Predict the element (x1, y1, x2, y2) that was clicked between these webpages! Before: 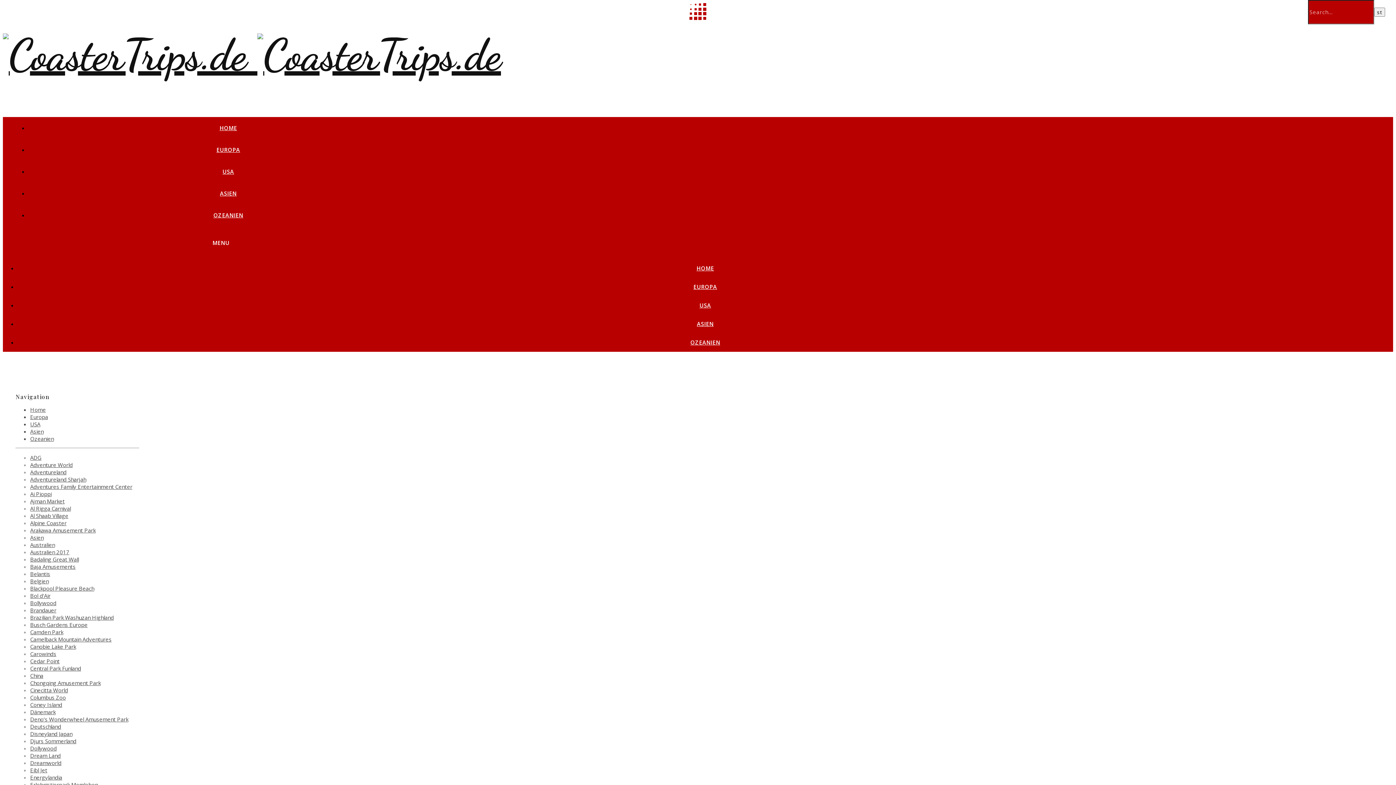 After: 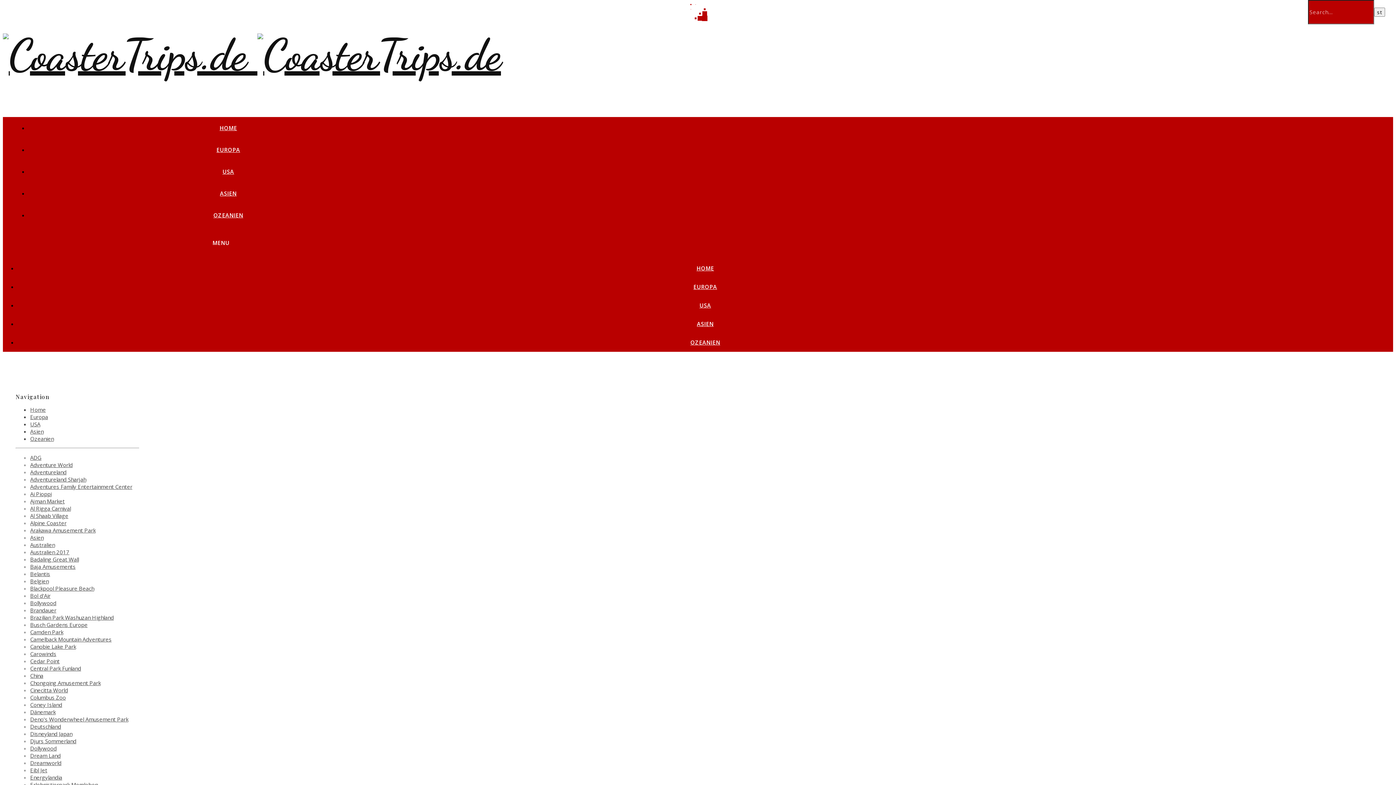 Action: label: Bollywood bbox: (30, 599, 56, 607)